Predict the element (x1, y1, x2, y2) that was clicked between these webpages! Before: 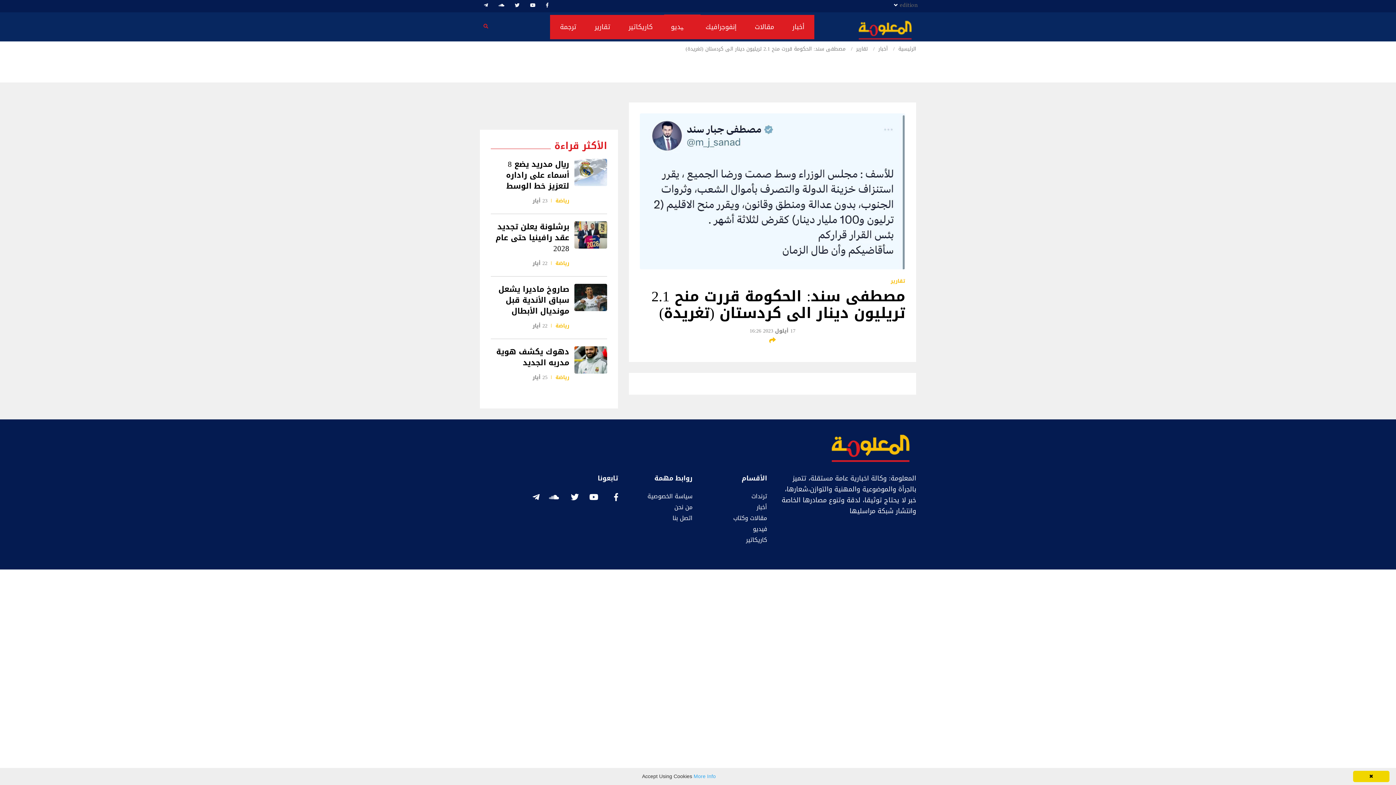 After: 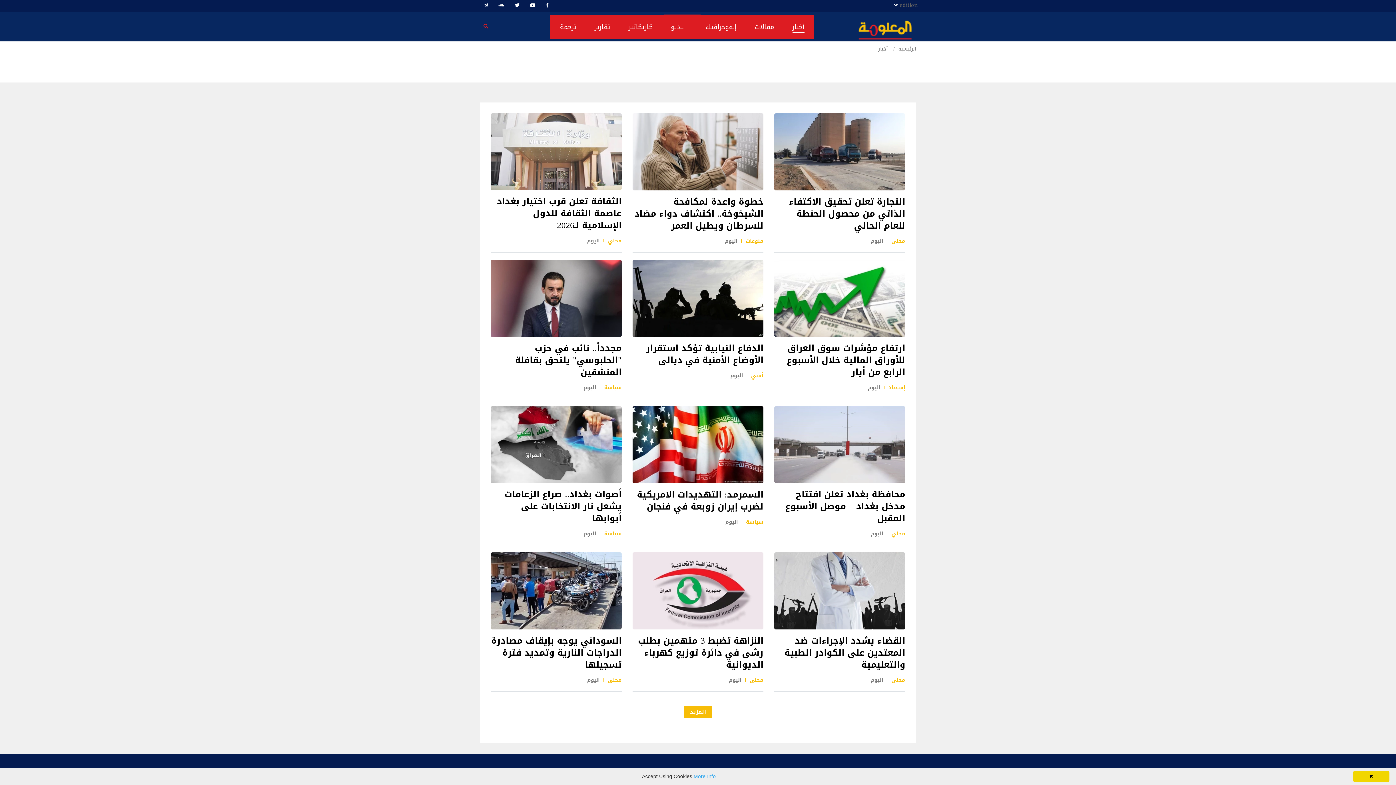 Action: label: أخبار bbox: (878, 44, 888, 53)